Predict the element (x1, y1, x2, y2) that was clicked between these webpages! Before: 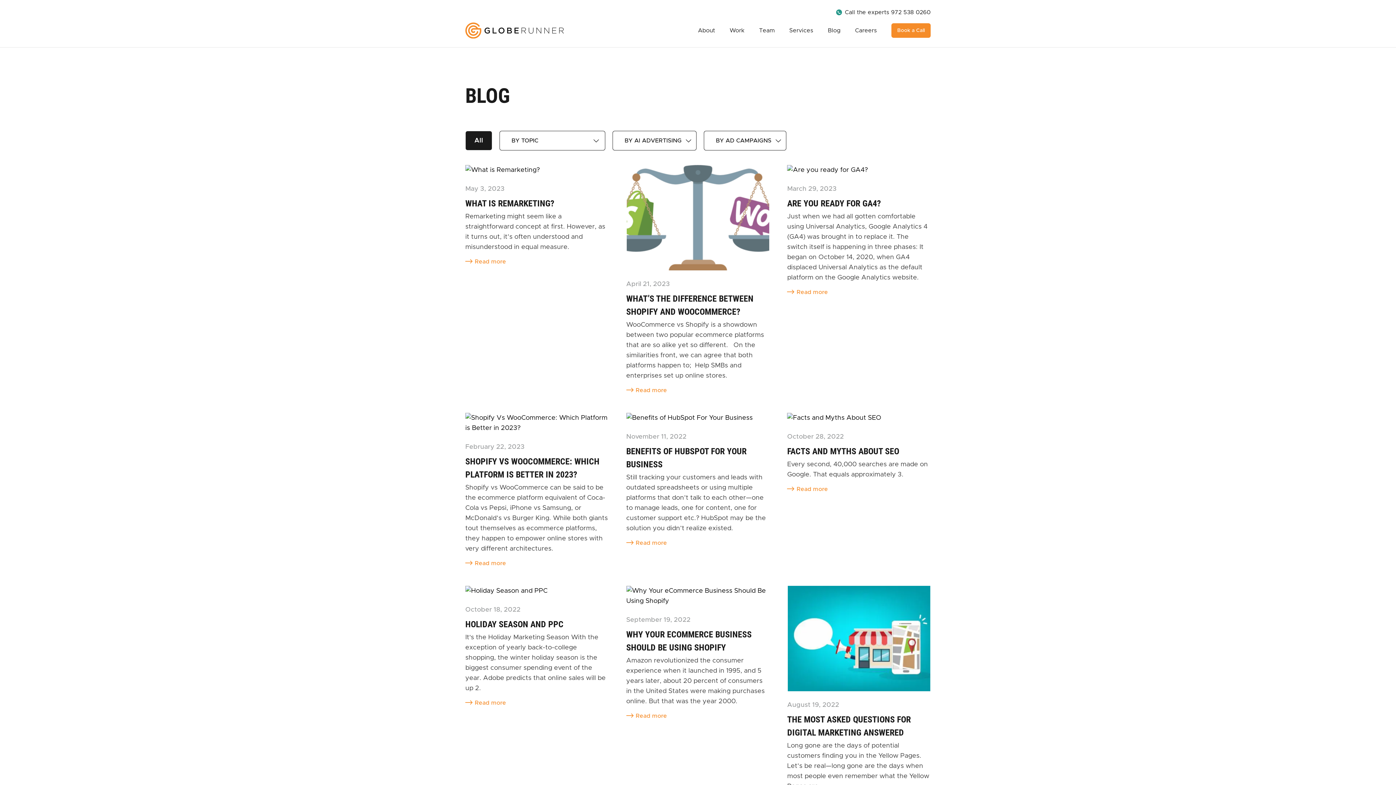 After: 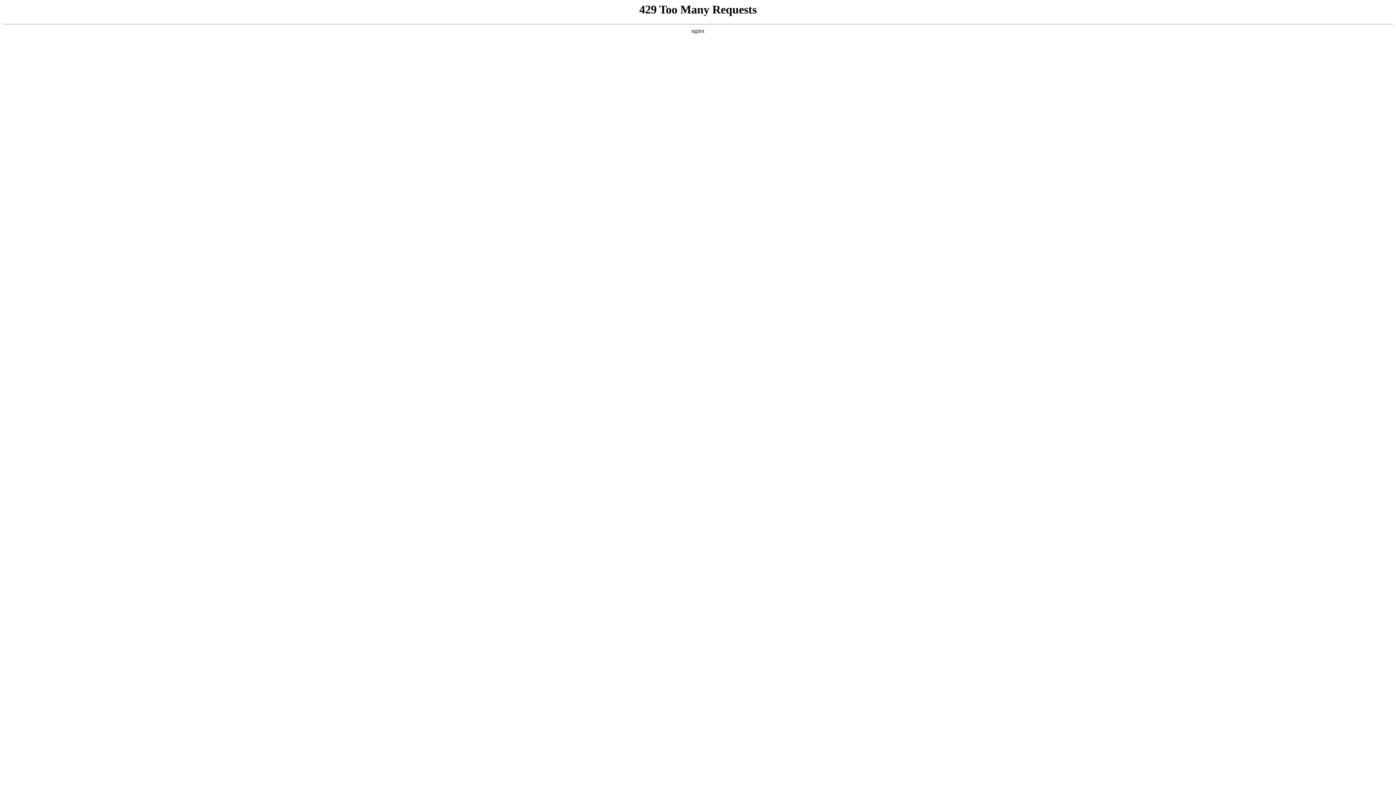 Action: bbox: (626, 413, 769, 423)